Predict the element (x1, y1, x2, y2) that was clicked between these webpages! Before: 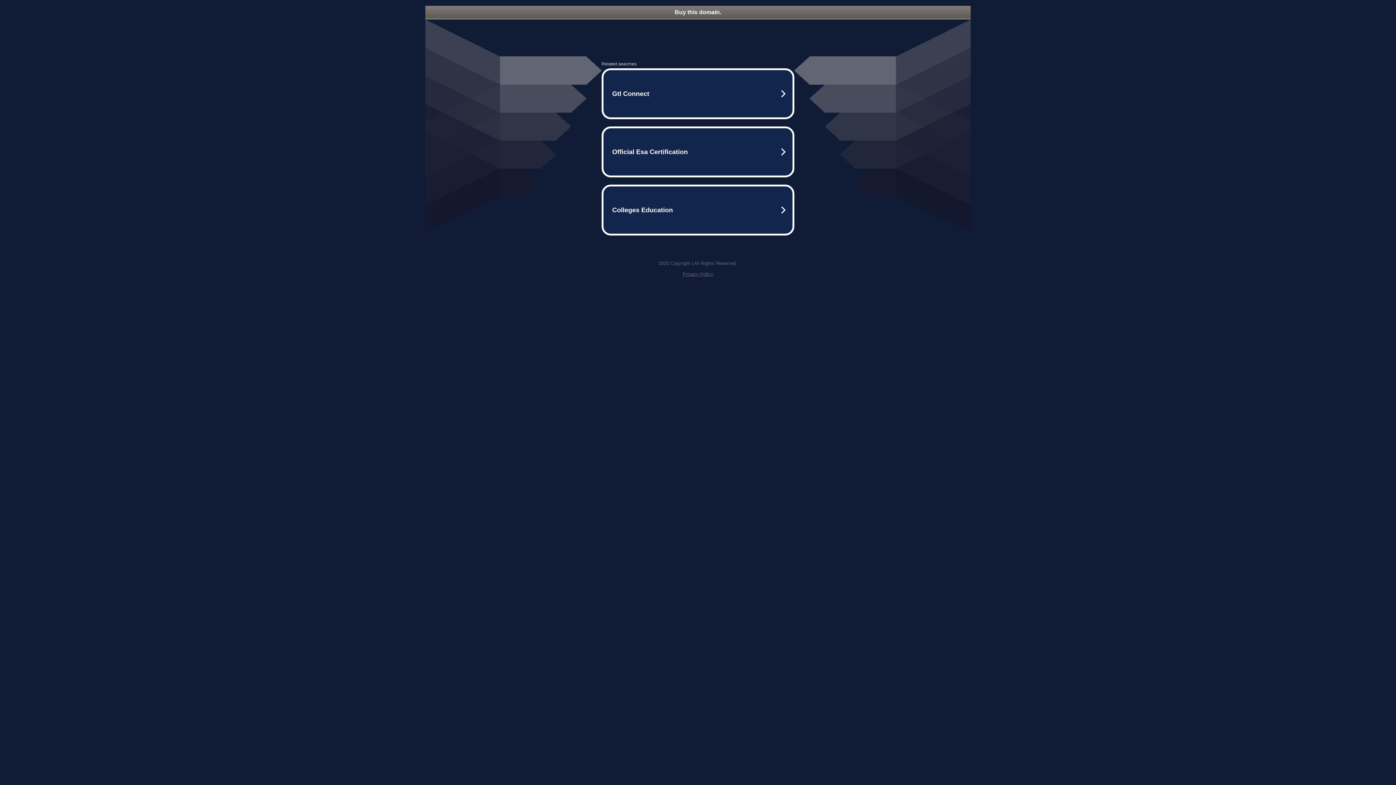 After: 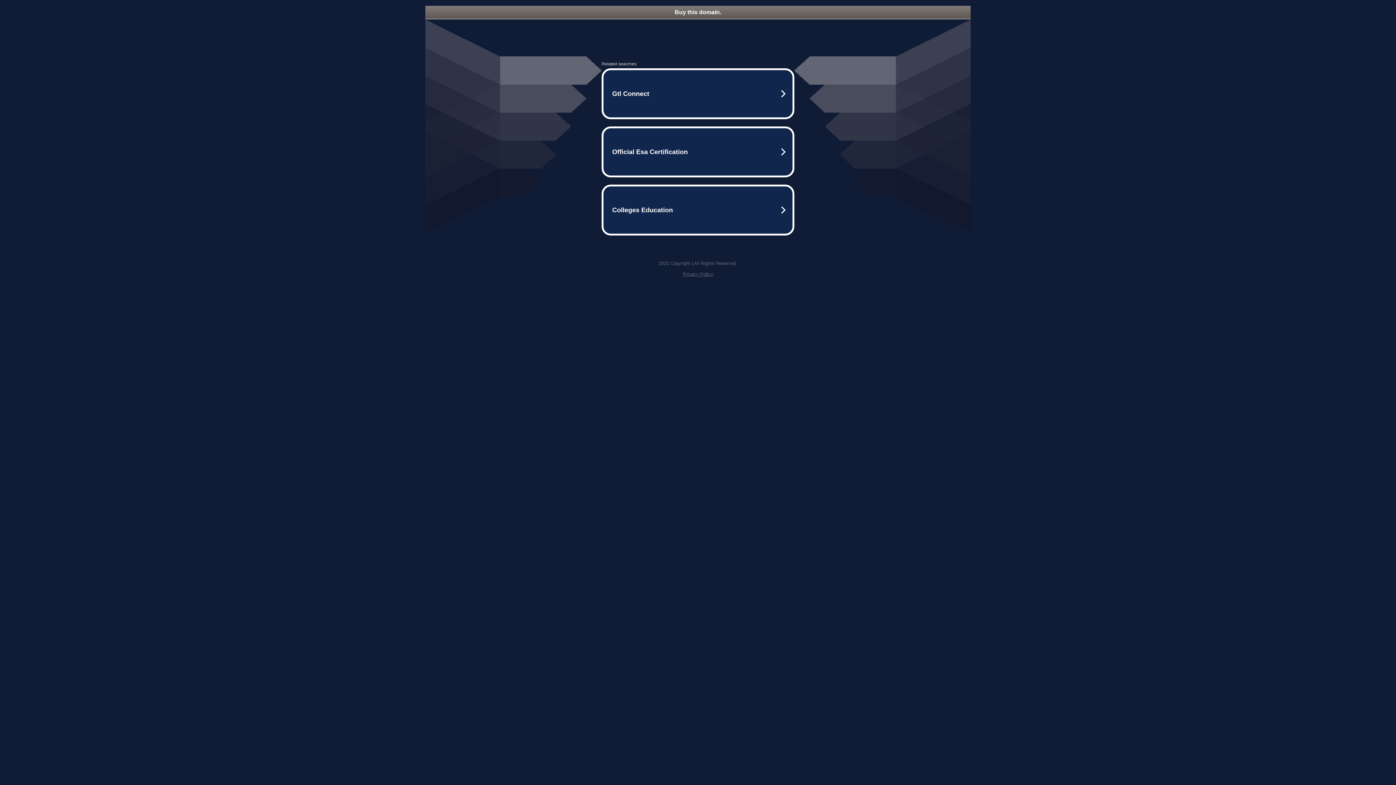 Action: bbox: (682, 271, 713, 277) label: Privacy Policy